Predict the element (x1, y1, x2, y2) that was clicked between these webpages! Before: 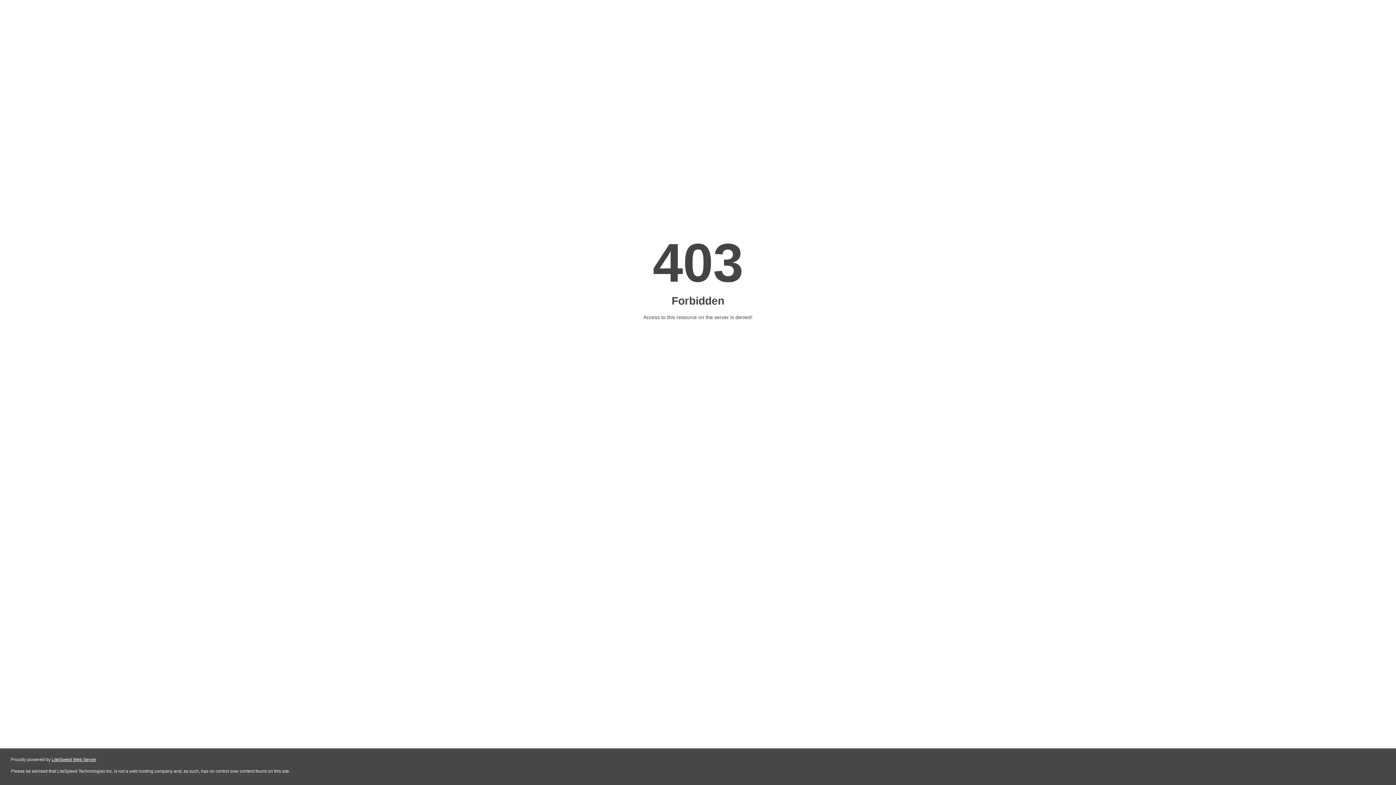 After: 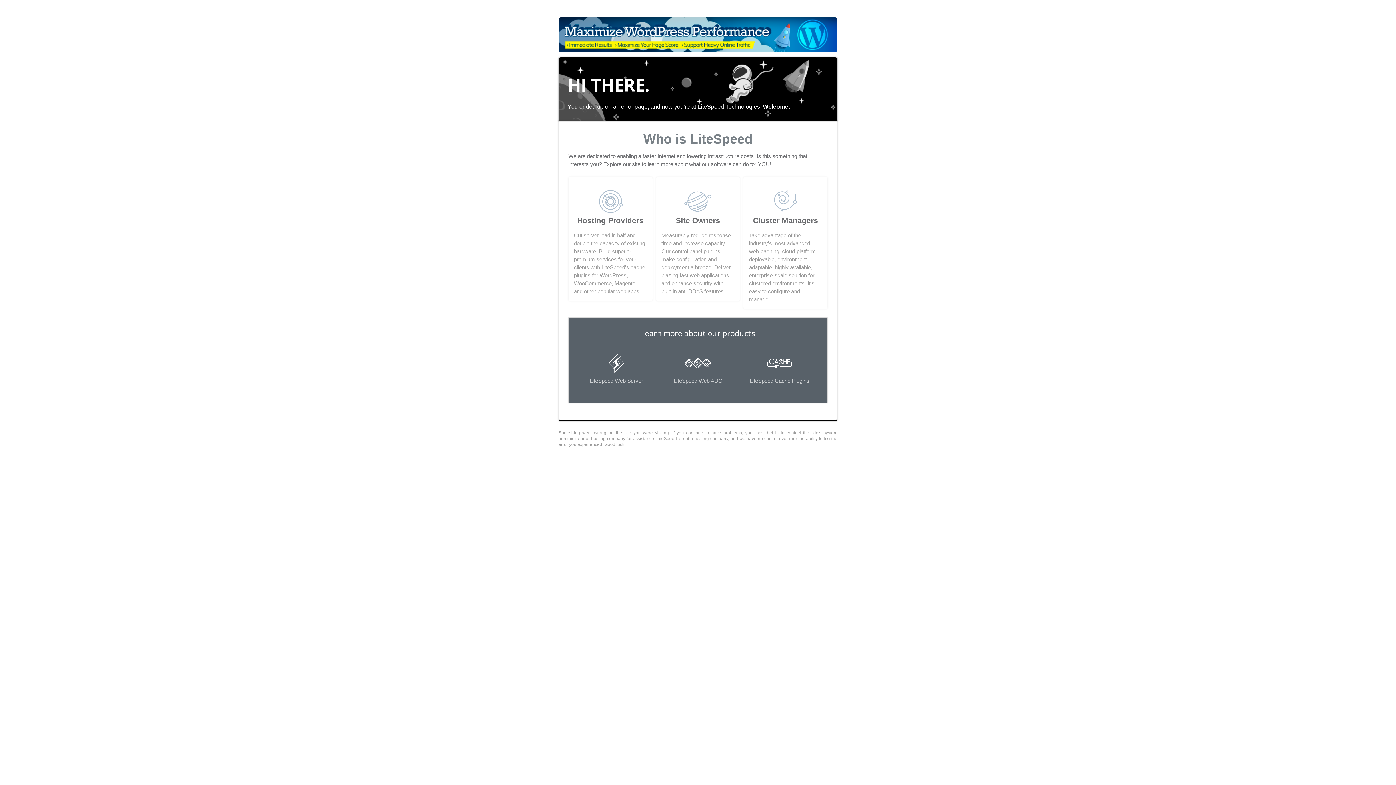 Action: bbox: (51, 757, 96, 762) label: LiteSpeed Web Server